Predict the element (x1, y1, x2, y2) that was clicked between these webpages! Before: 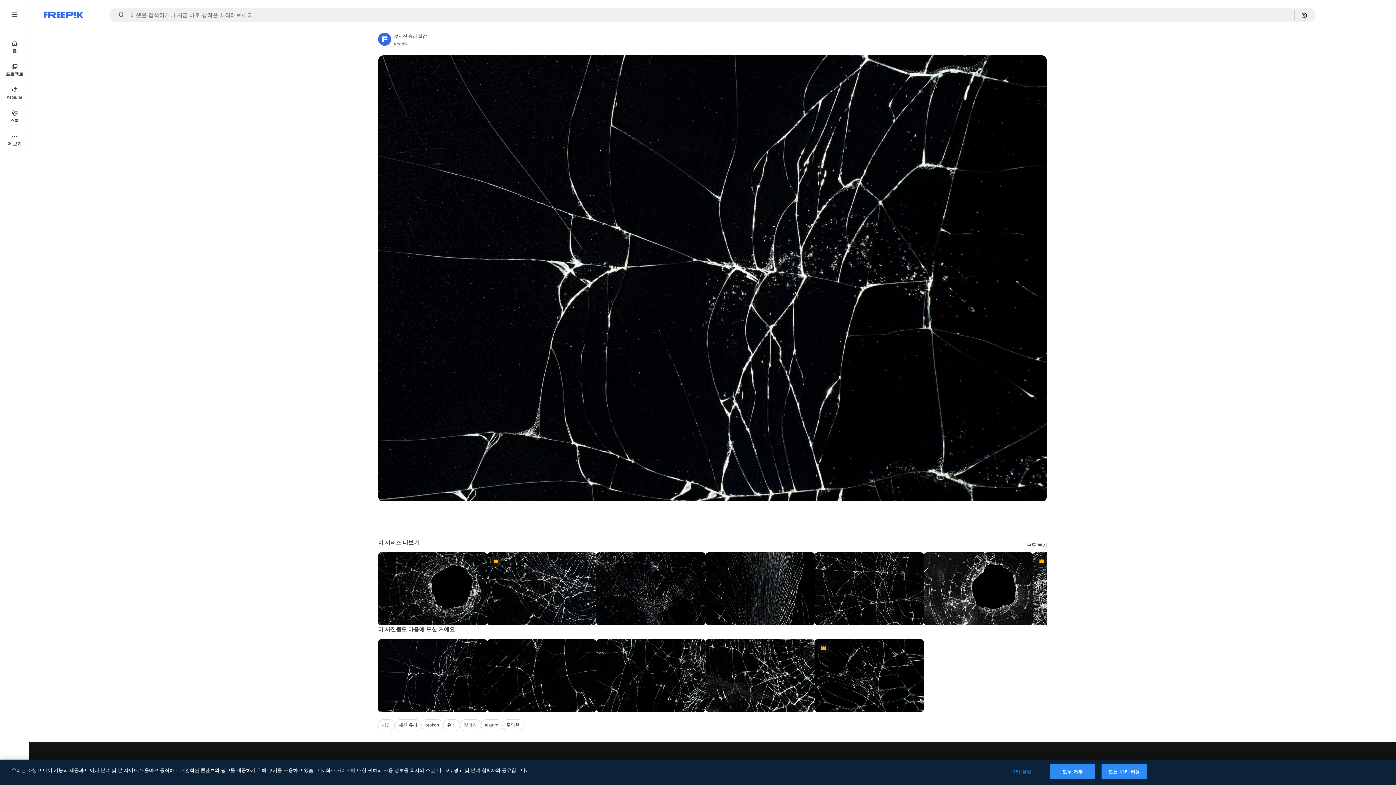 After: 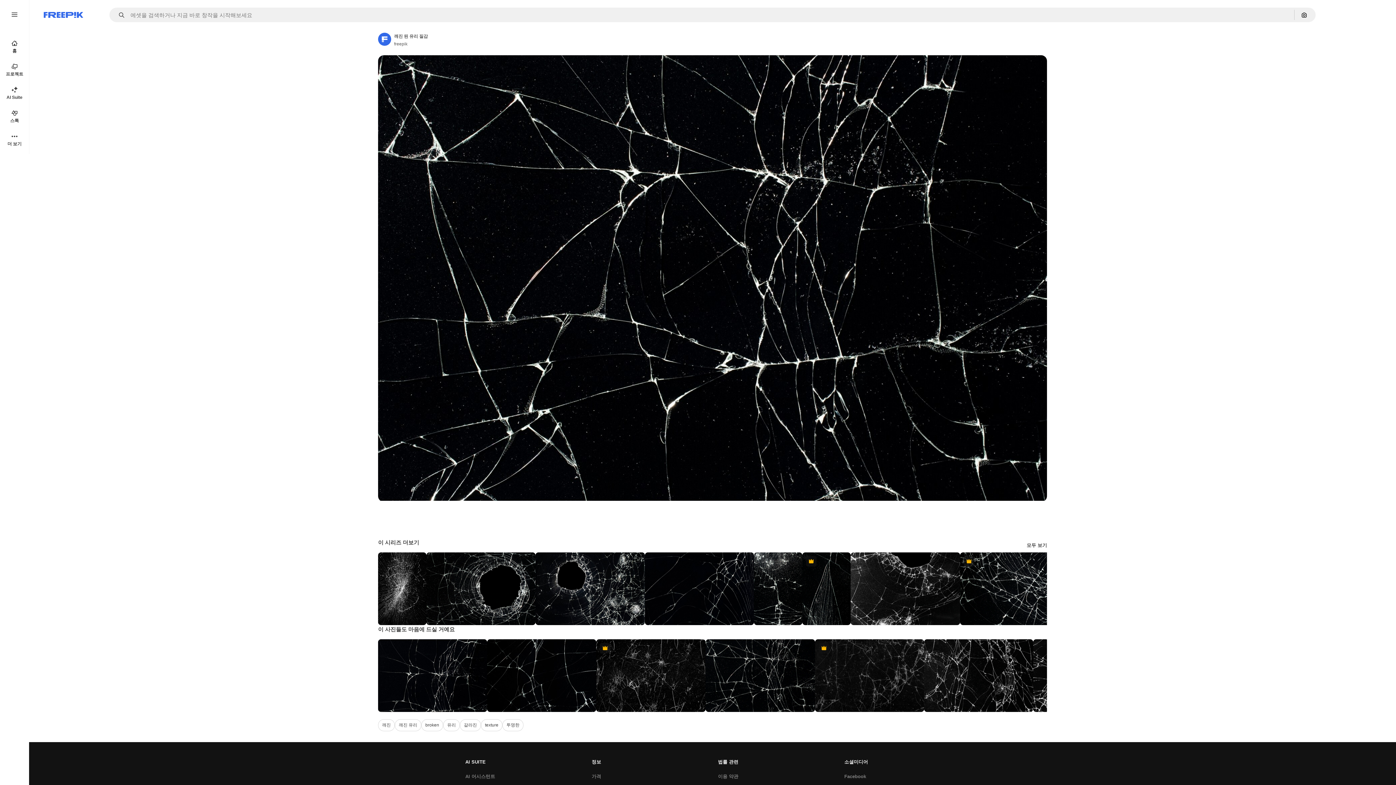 Action: bbox: (814, 552, 924, 625)